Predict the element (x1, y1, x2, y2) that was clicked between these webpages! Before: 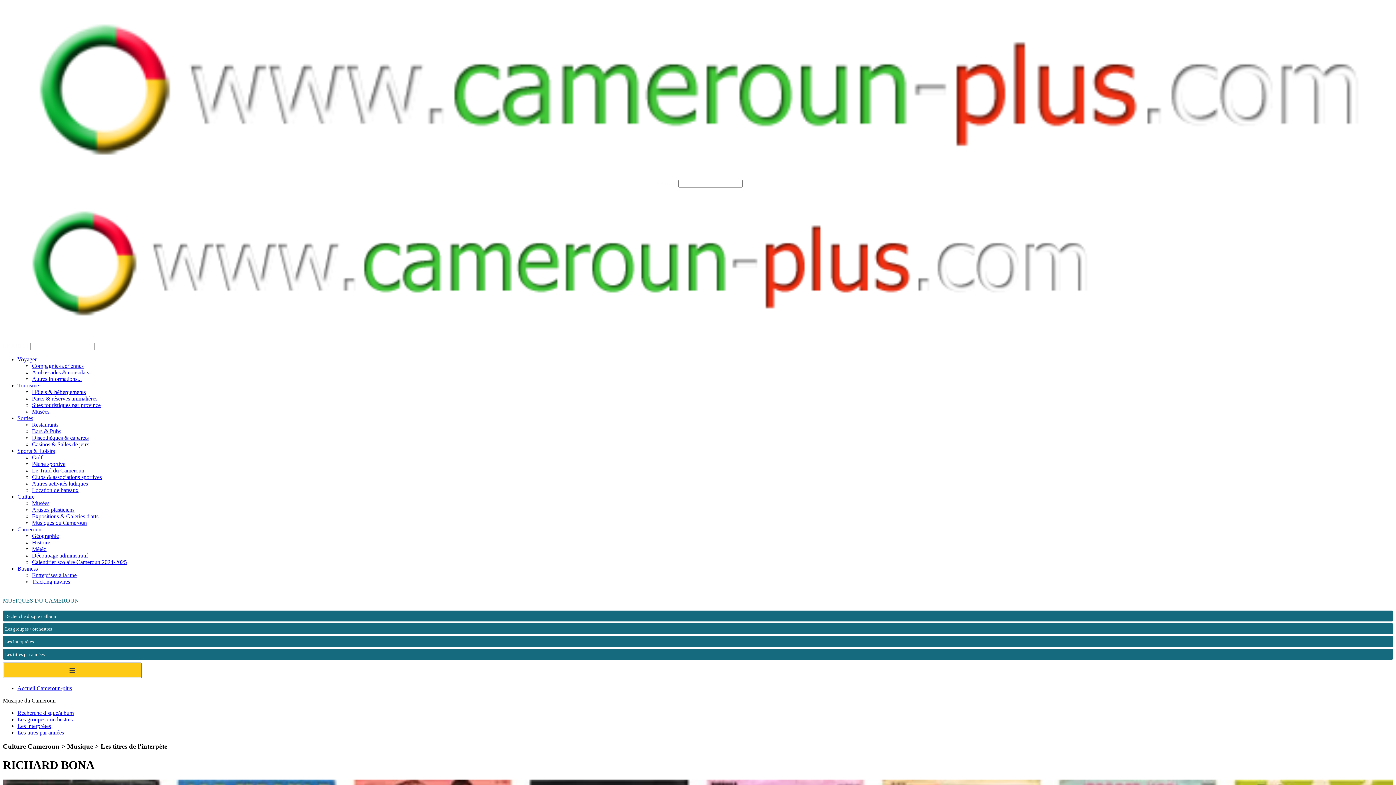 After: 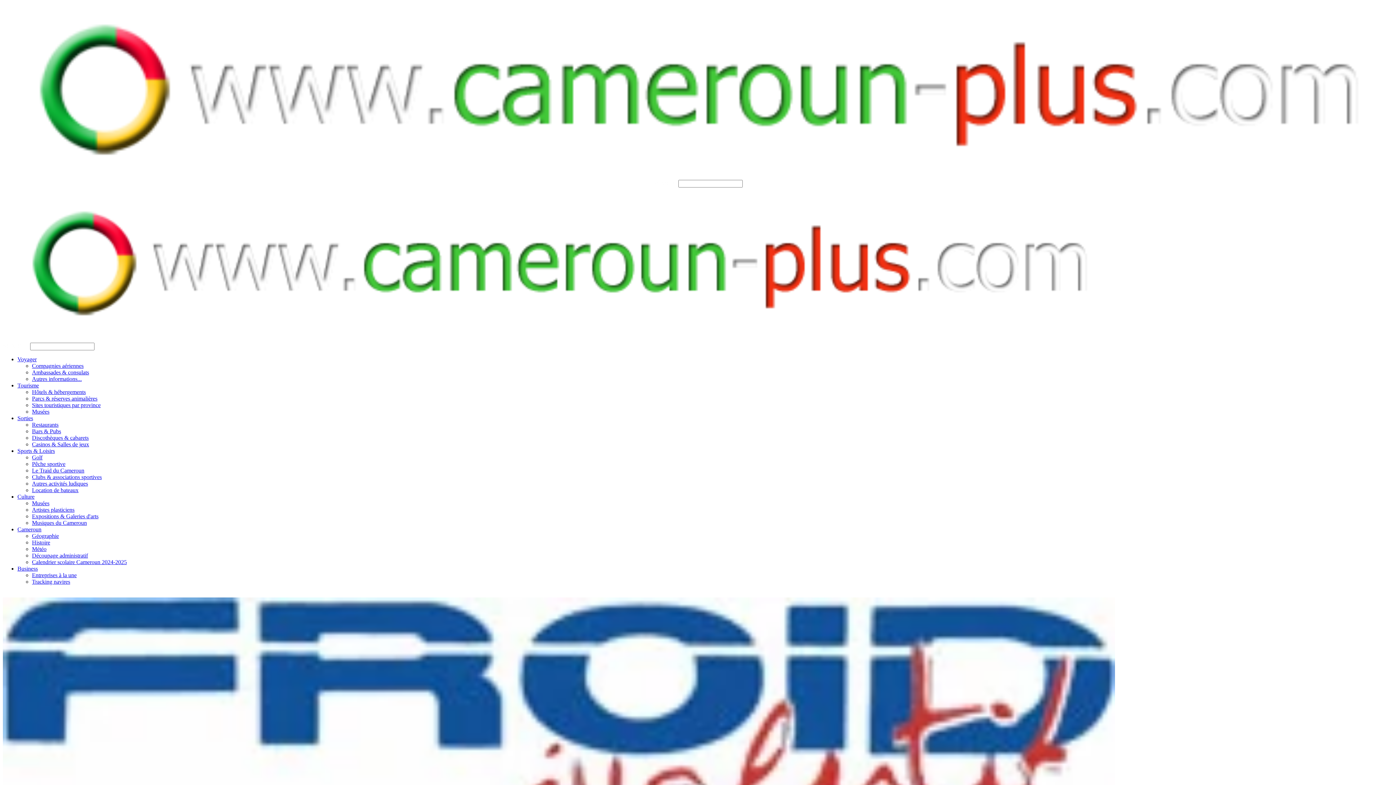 Action: bbox: (32, 572, 76, 578) label: Entreprises à la une